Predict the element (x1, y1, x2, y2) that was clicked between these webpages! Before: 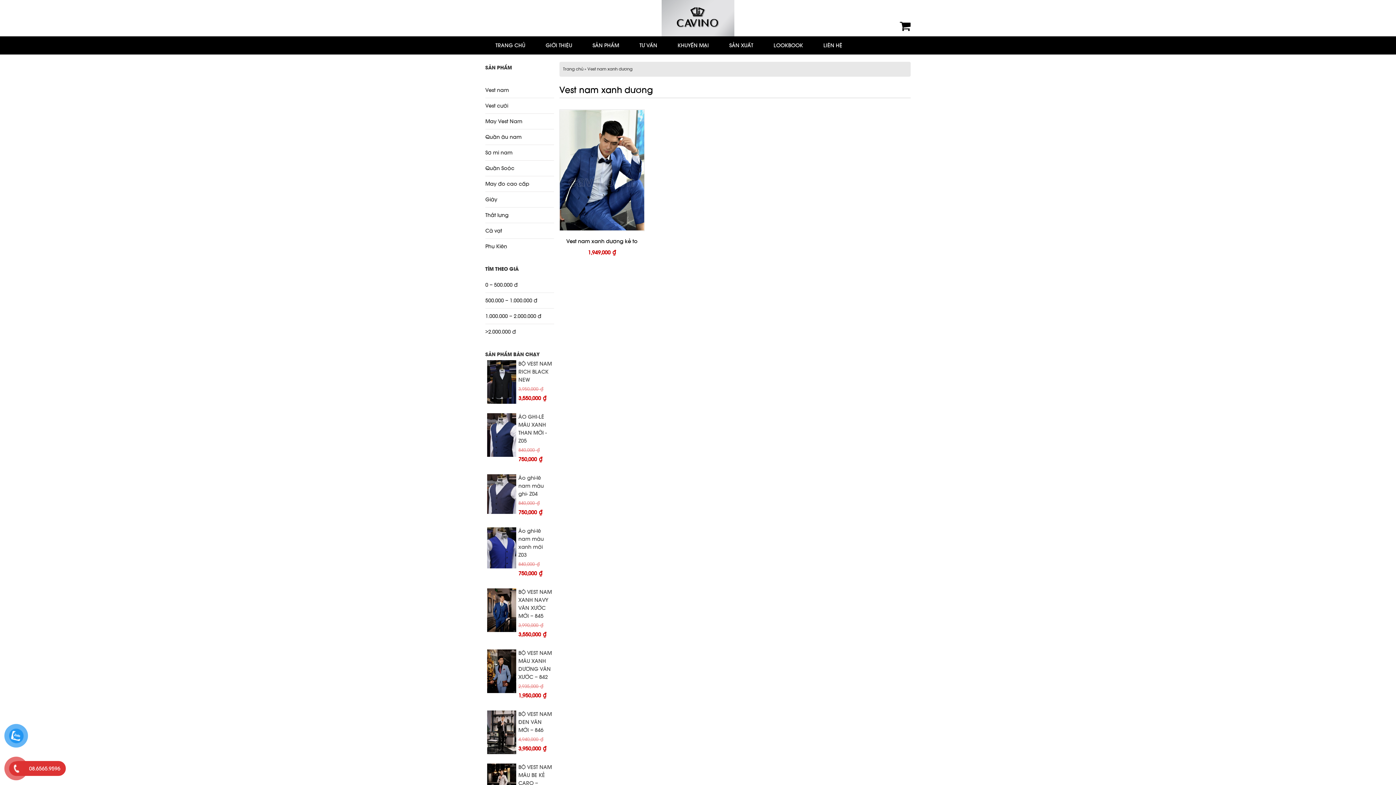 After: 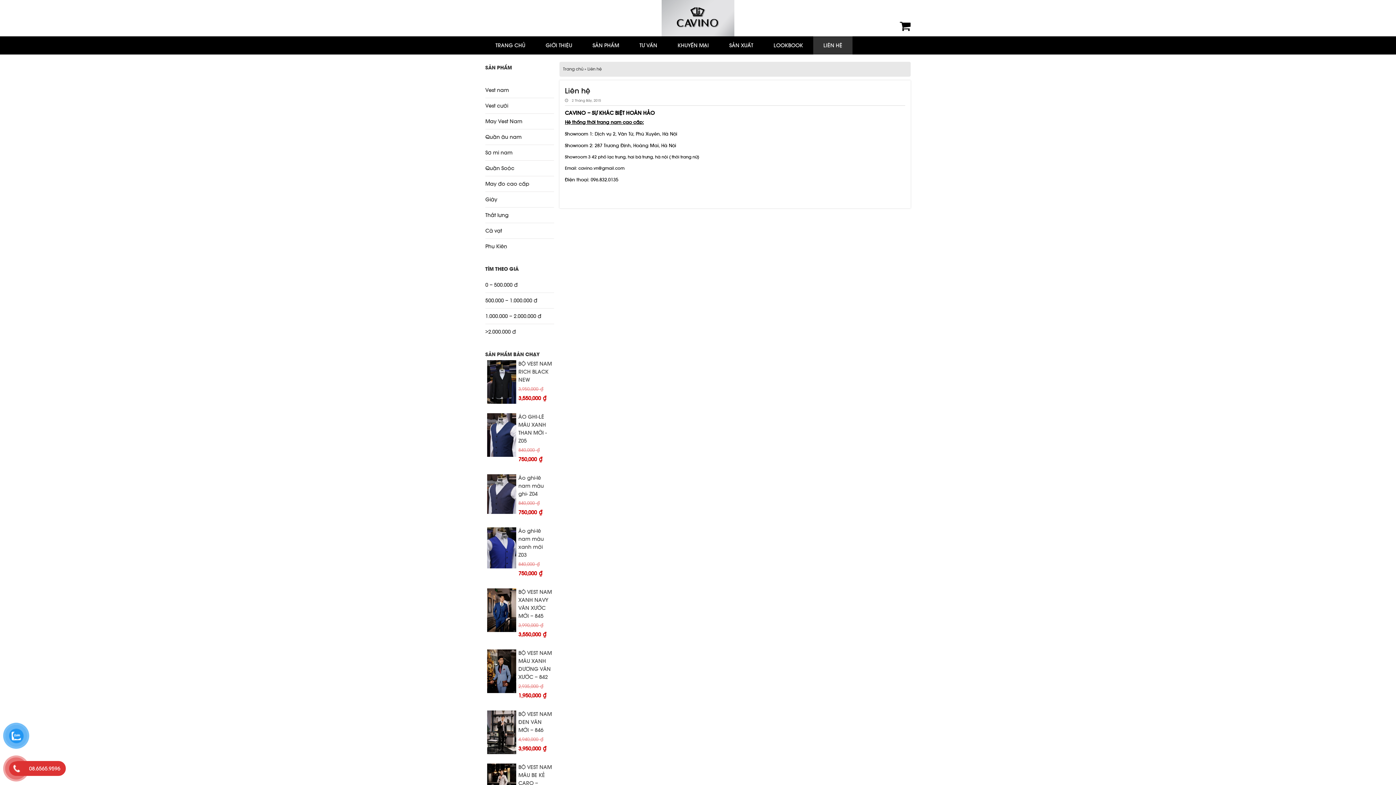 Action: label: LIÊN HỆ bbox: (813, 36, 852, 54)